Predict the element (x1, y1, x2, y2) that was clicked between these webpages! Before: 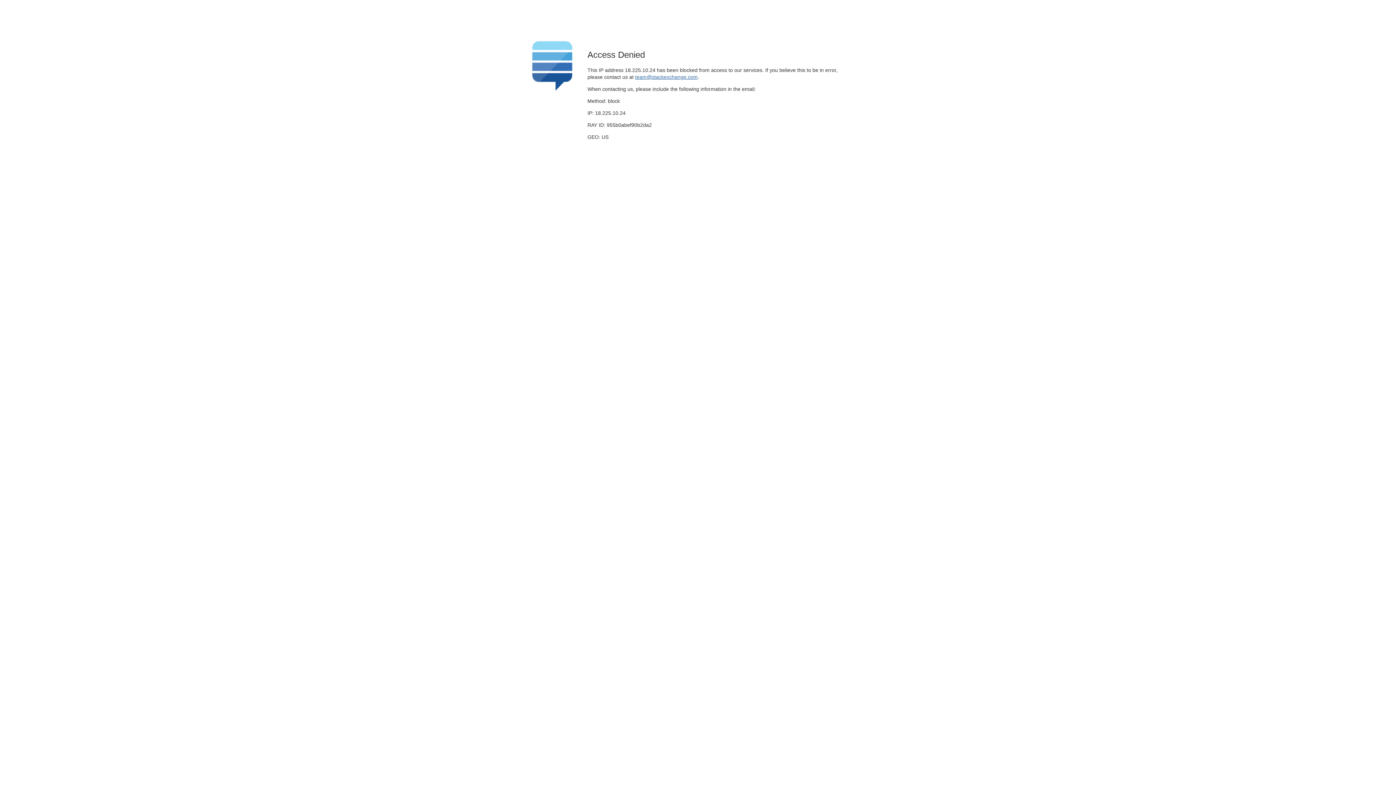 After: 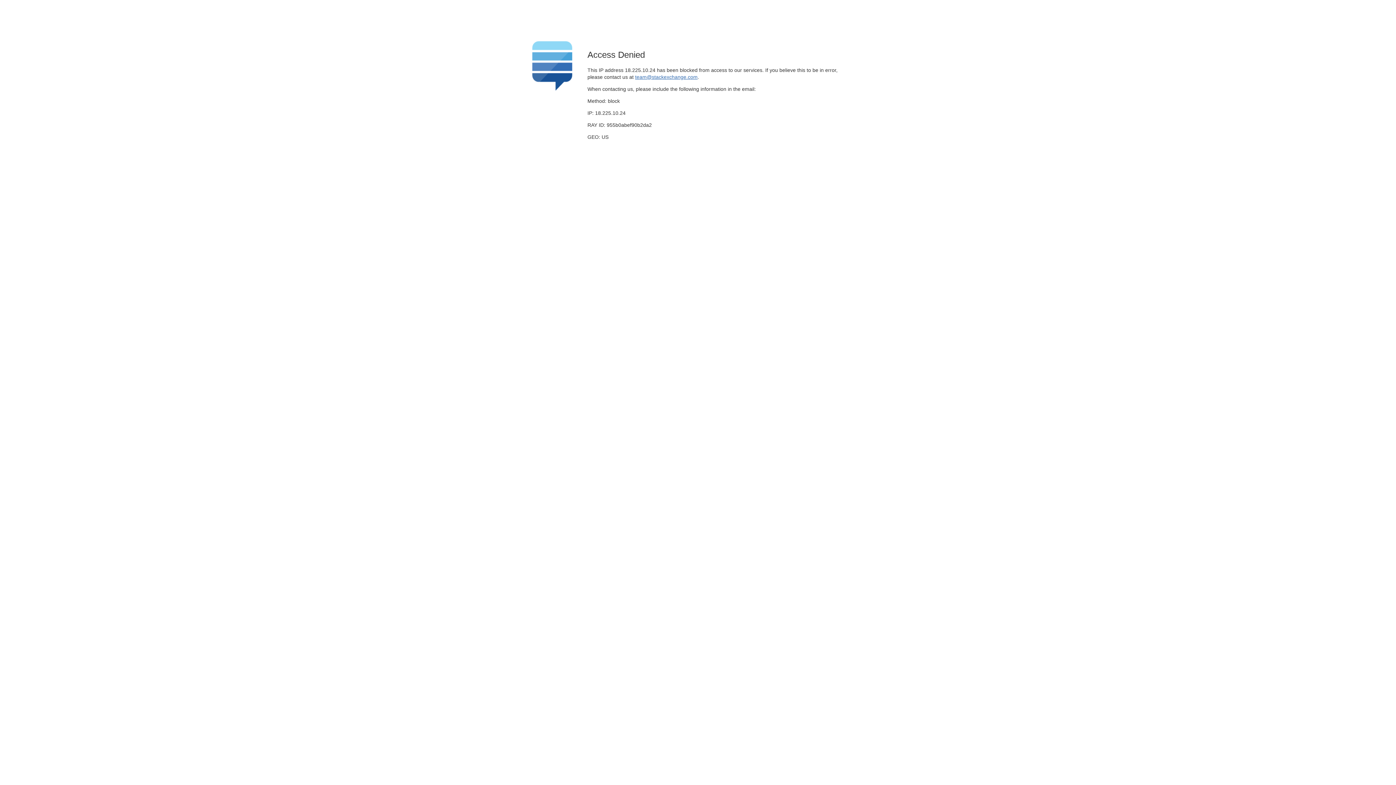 Action: label: team@stackexchange.com bbox: (635, 74, 697, 79)